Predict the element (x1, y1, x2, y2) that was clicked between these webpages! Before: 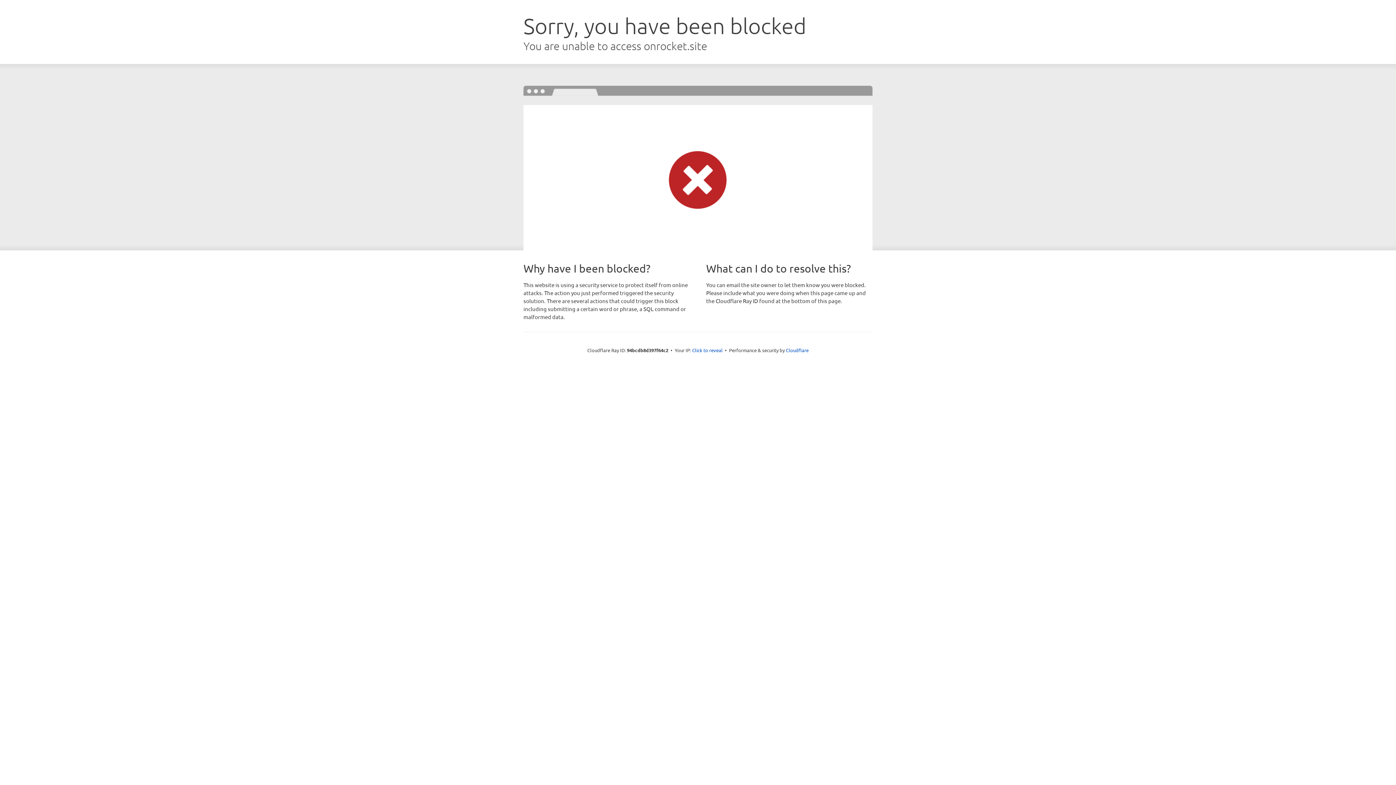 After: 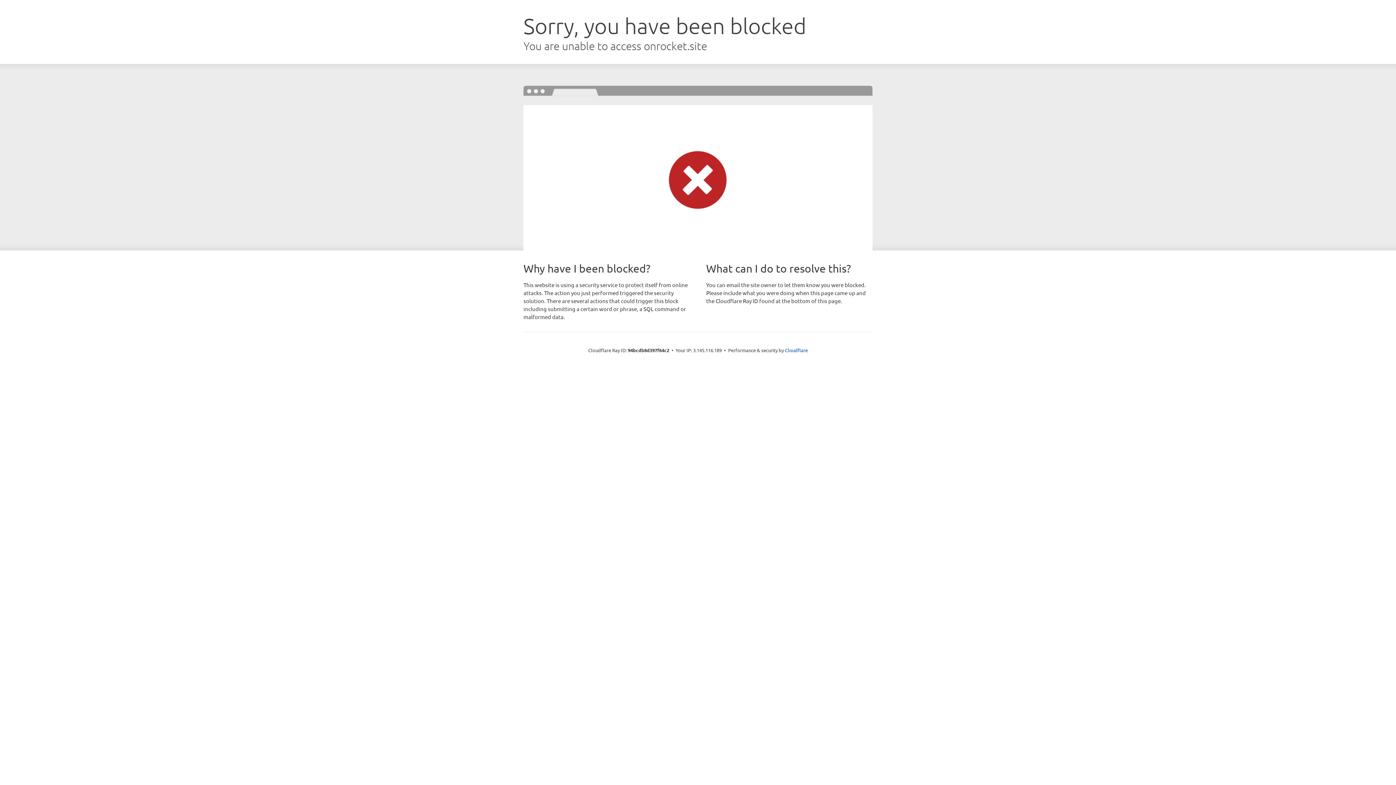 Action: label: Click to reveal bbox: (692, 346, 722, 353)